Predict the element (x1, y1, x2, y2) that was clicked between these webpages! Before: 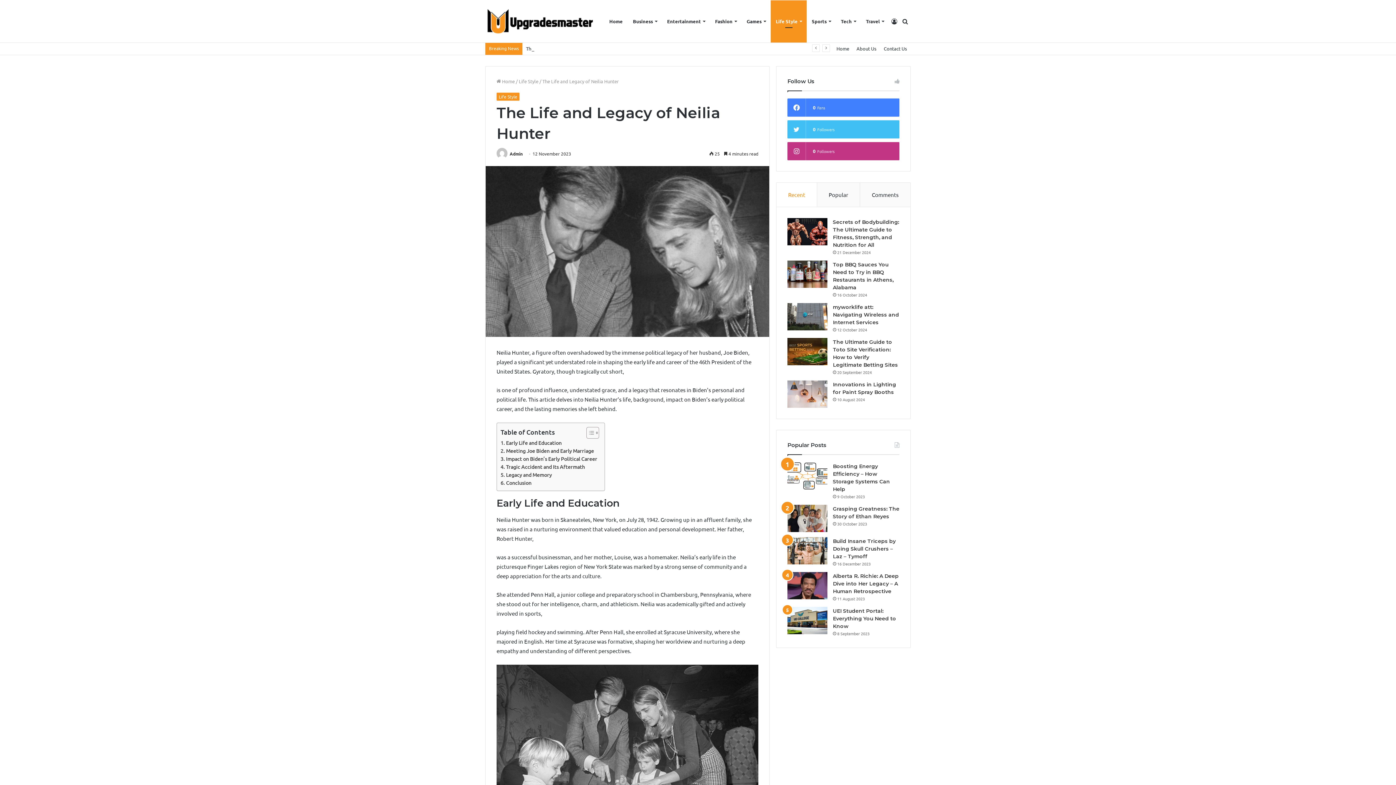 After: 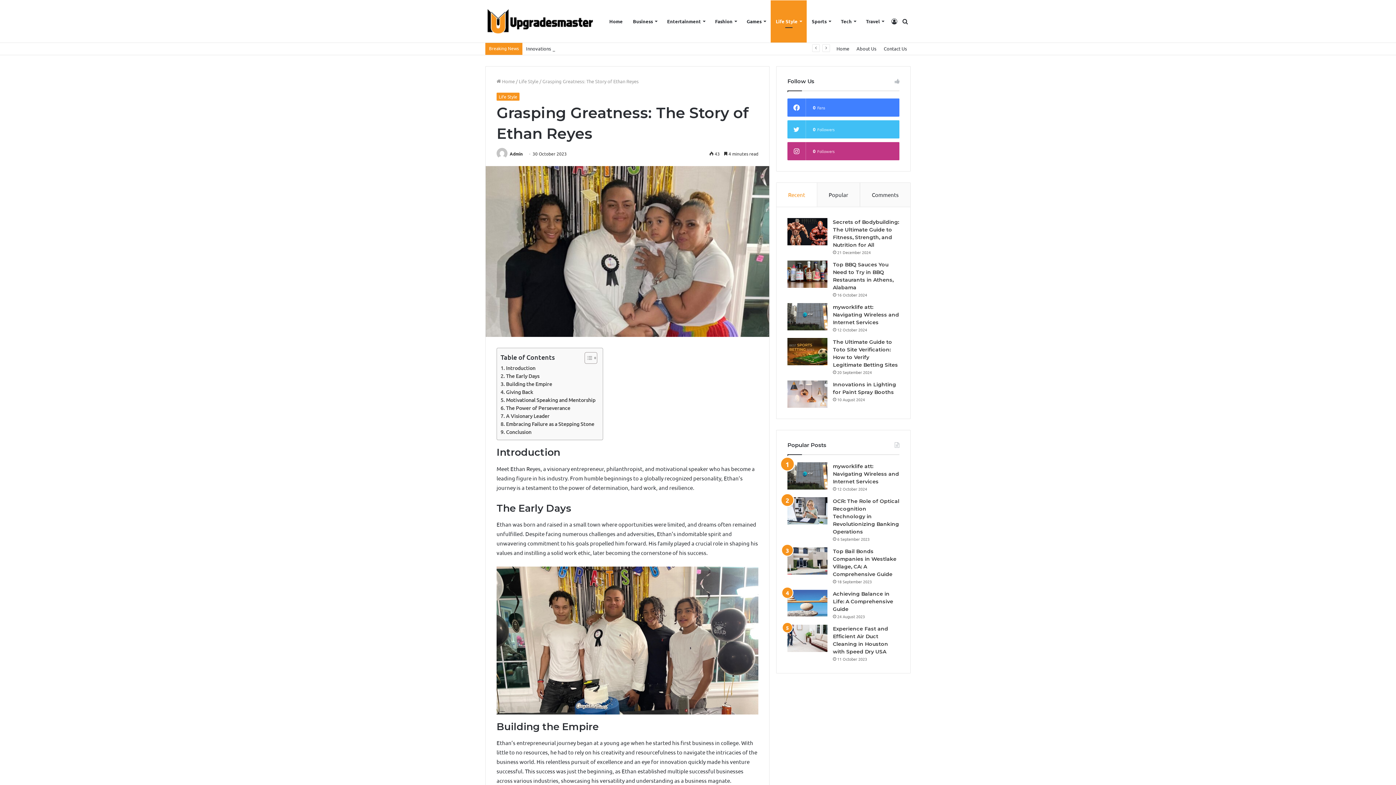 Action: bbox: (787, 505, 827, 532) label: Grasping Greatness: The Story of Ethan Reyes